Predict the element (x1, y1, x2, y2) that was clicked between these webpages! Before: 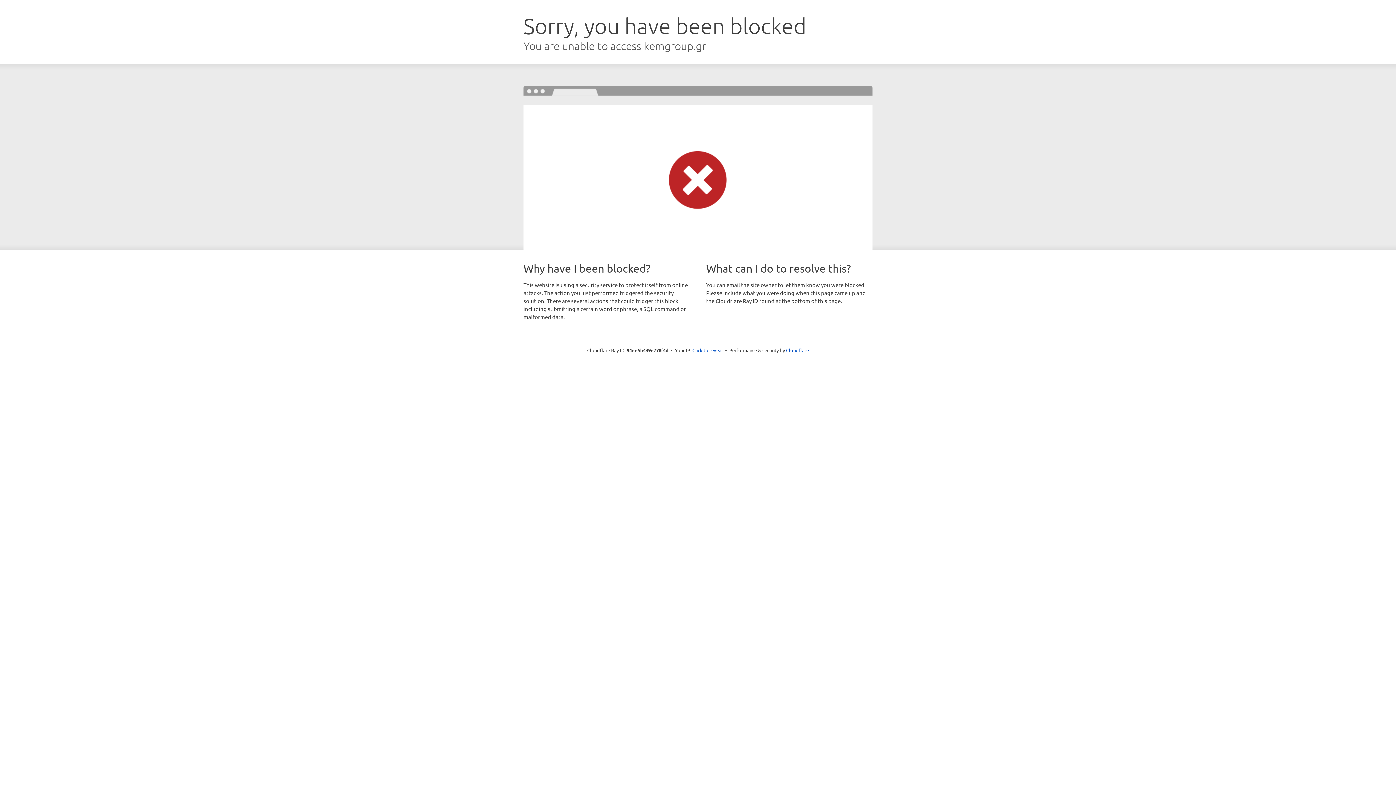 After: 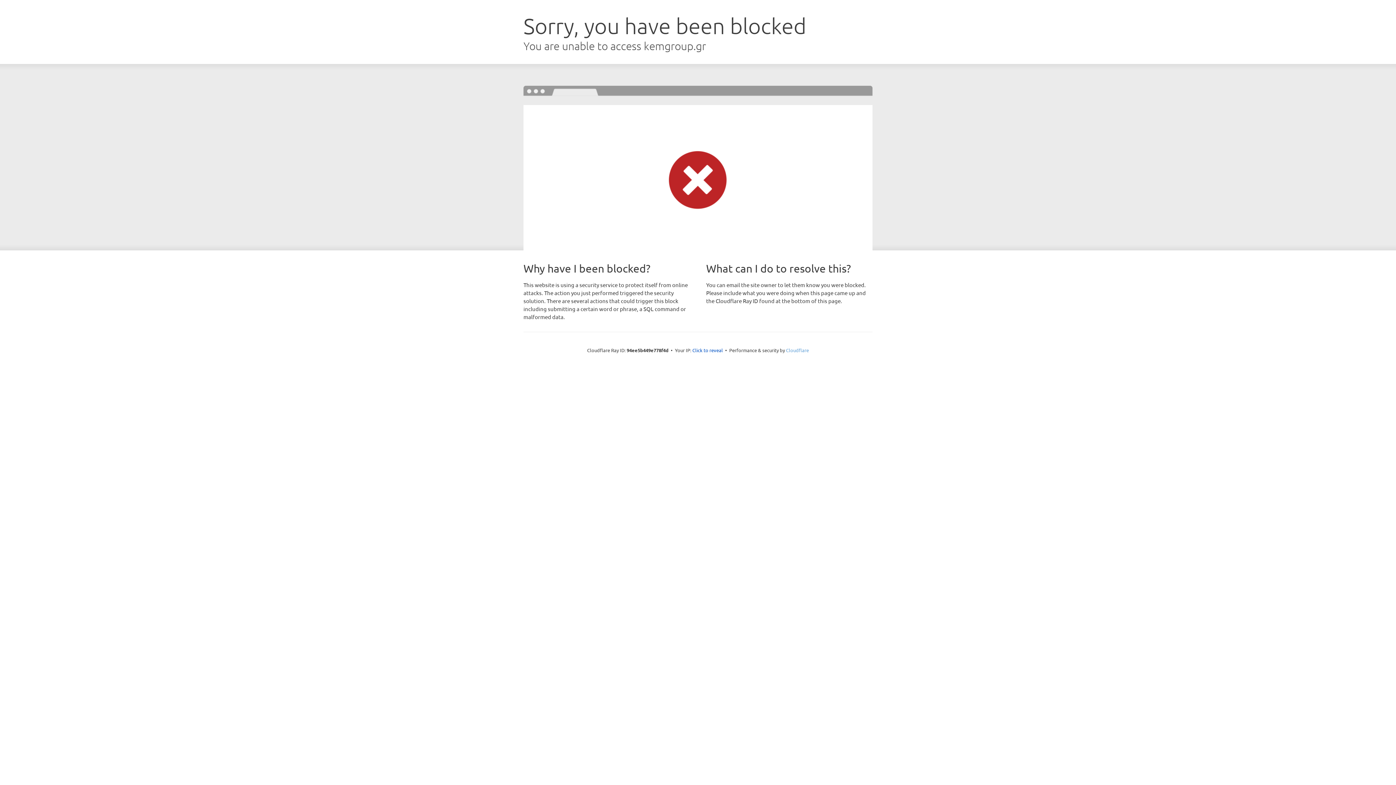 Action: label: Cloudflare bbox: (786, 347, 809, 353)